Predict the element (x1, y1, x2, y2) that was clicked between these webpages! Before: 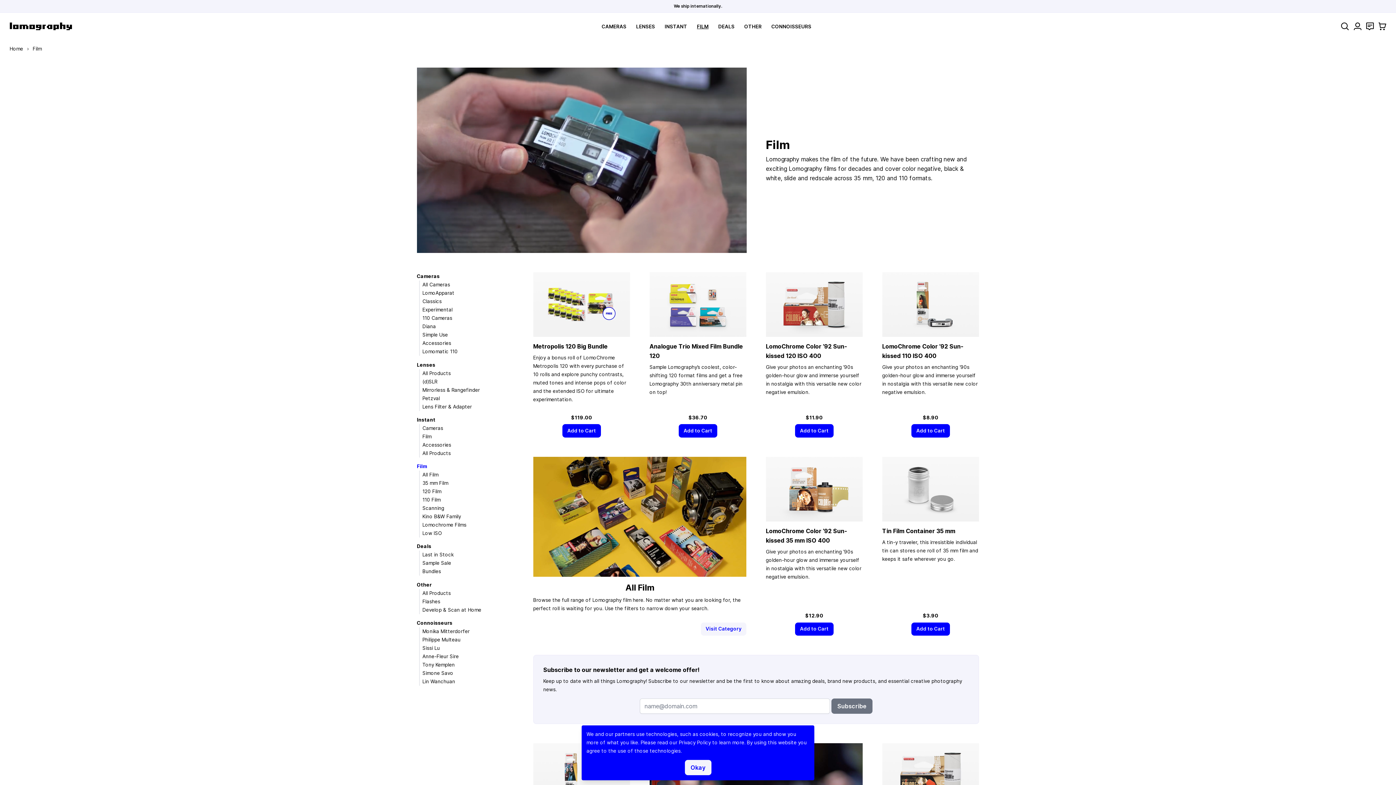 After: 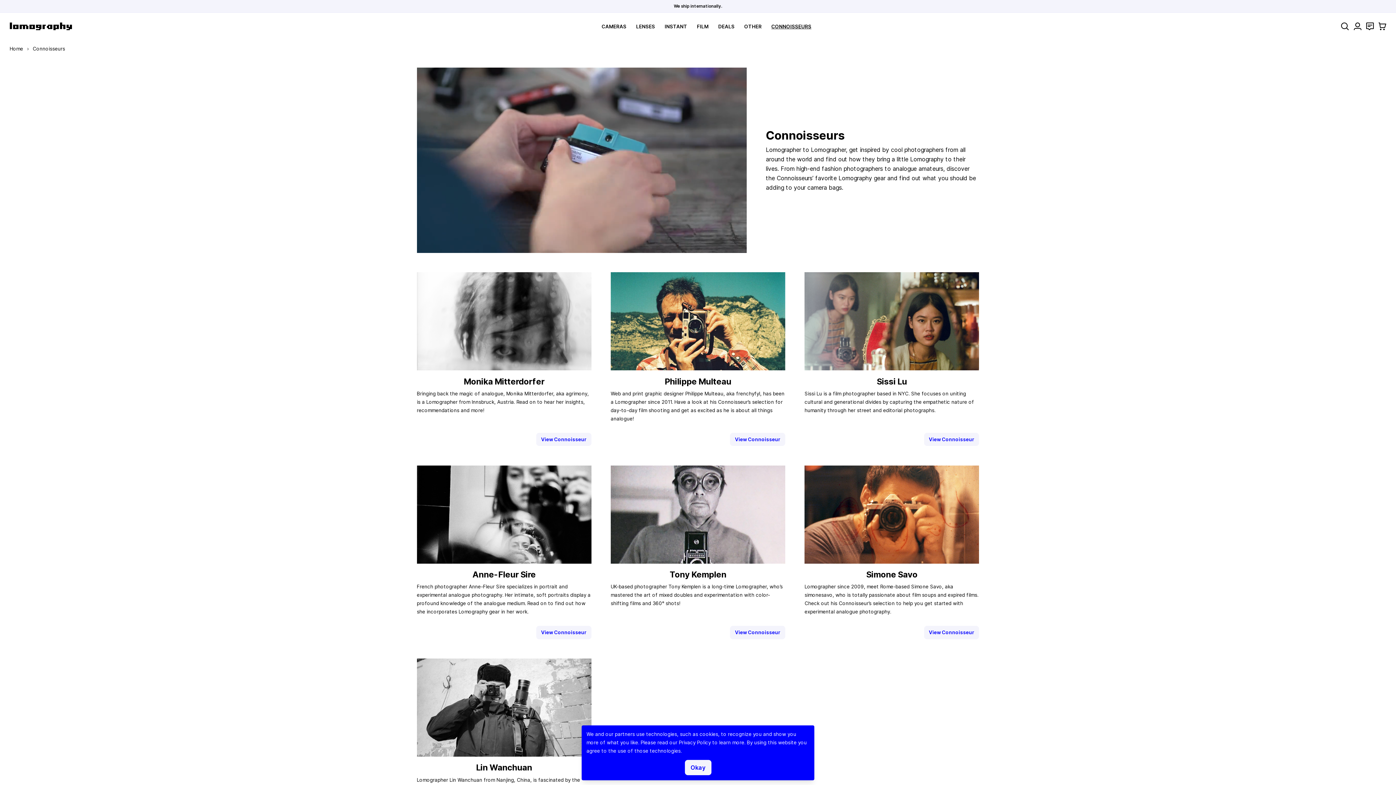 Action: label: CONNOISSEURS bbox: (771, 23, 811, 29)